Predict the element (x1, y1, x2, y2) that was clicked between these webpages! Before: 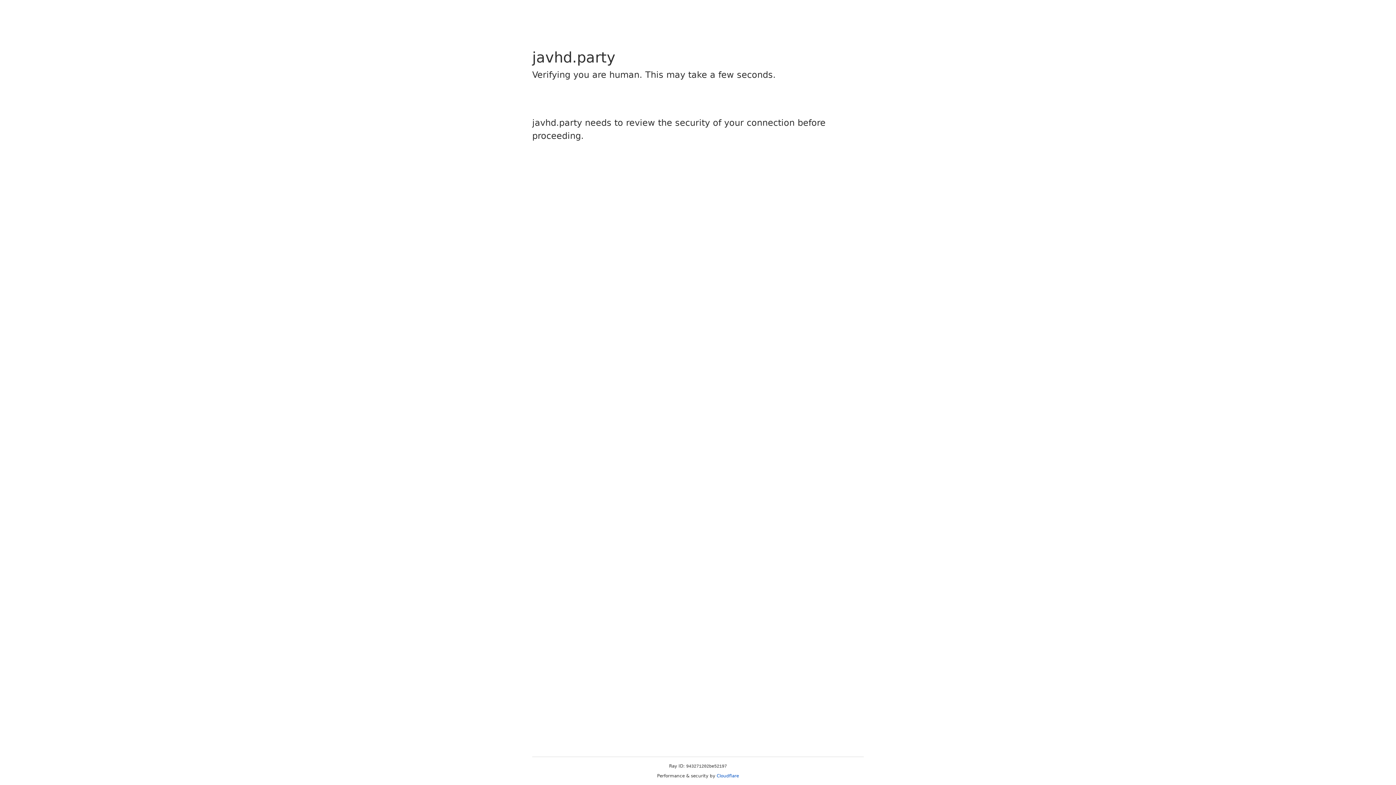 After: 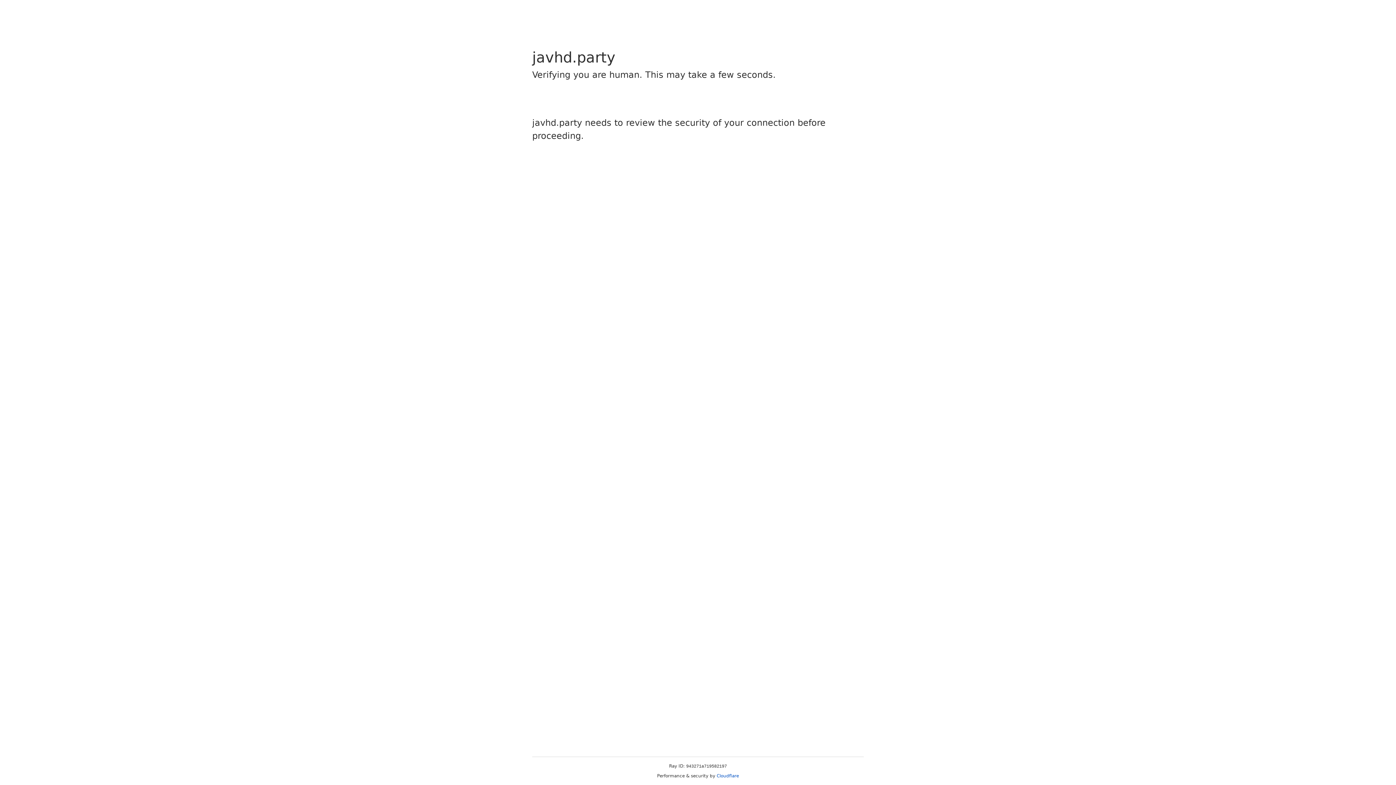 Action: bbox: (716, 773, 739, 778) label: Cloudflare